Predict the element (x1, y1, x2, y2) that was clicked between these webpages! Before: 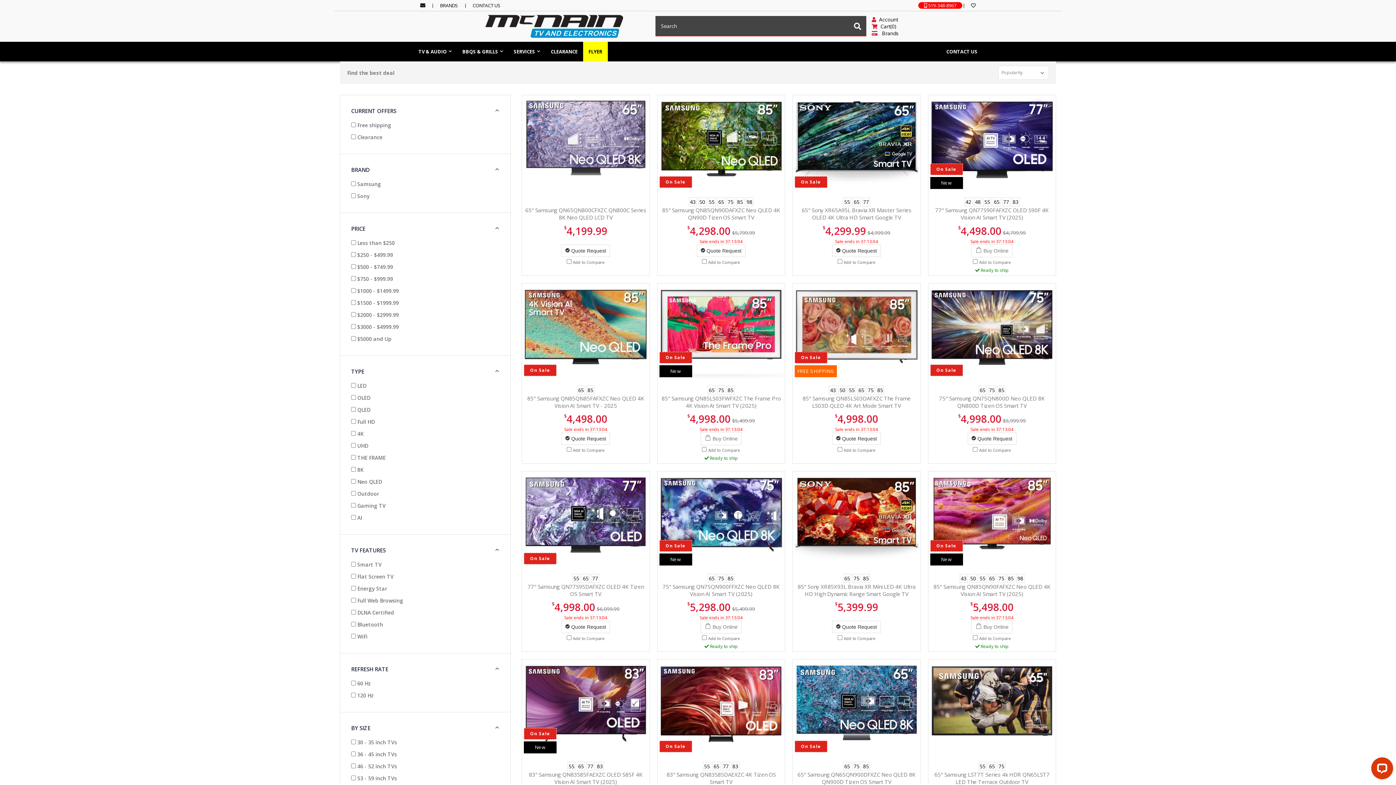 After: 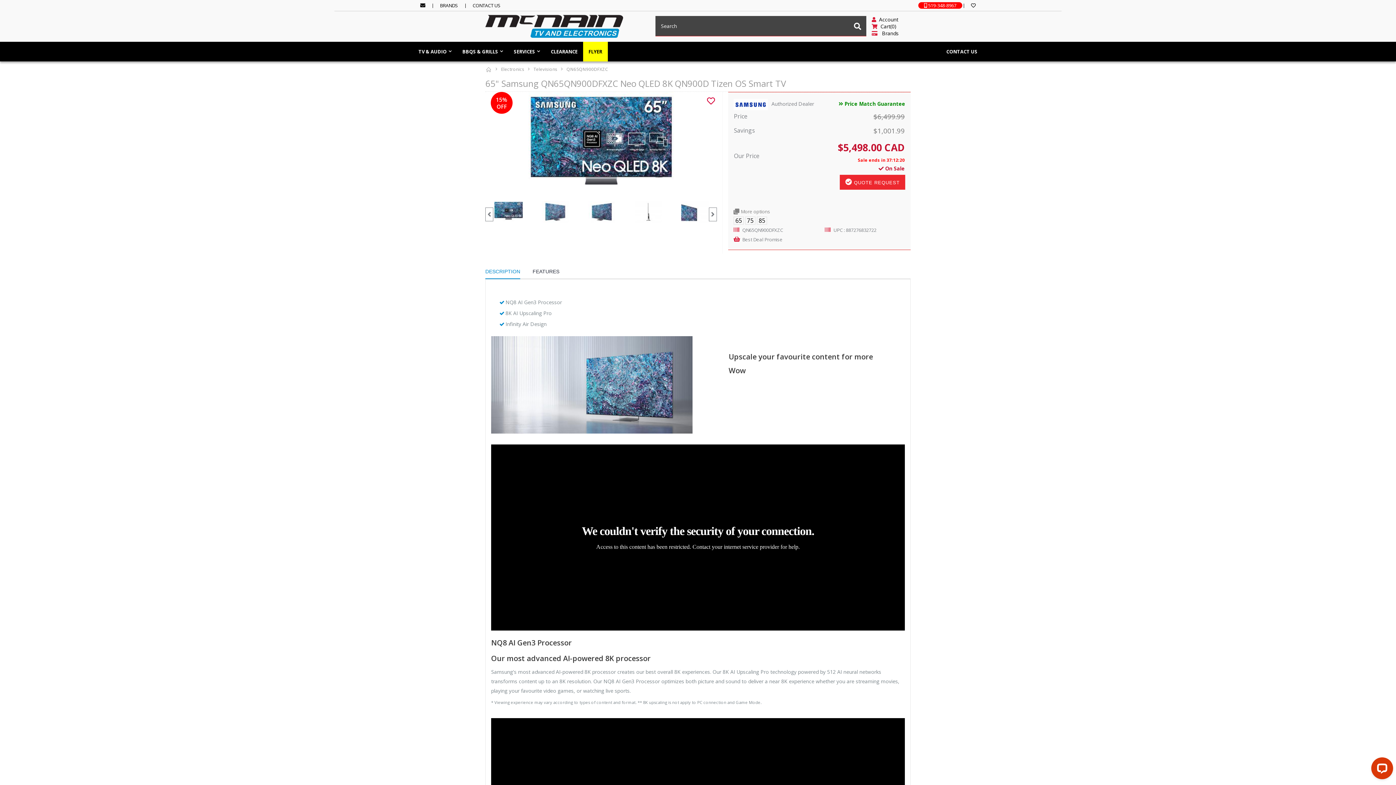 Action: label: 65 bbox: (843, 762, 851, 771)